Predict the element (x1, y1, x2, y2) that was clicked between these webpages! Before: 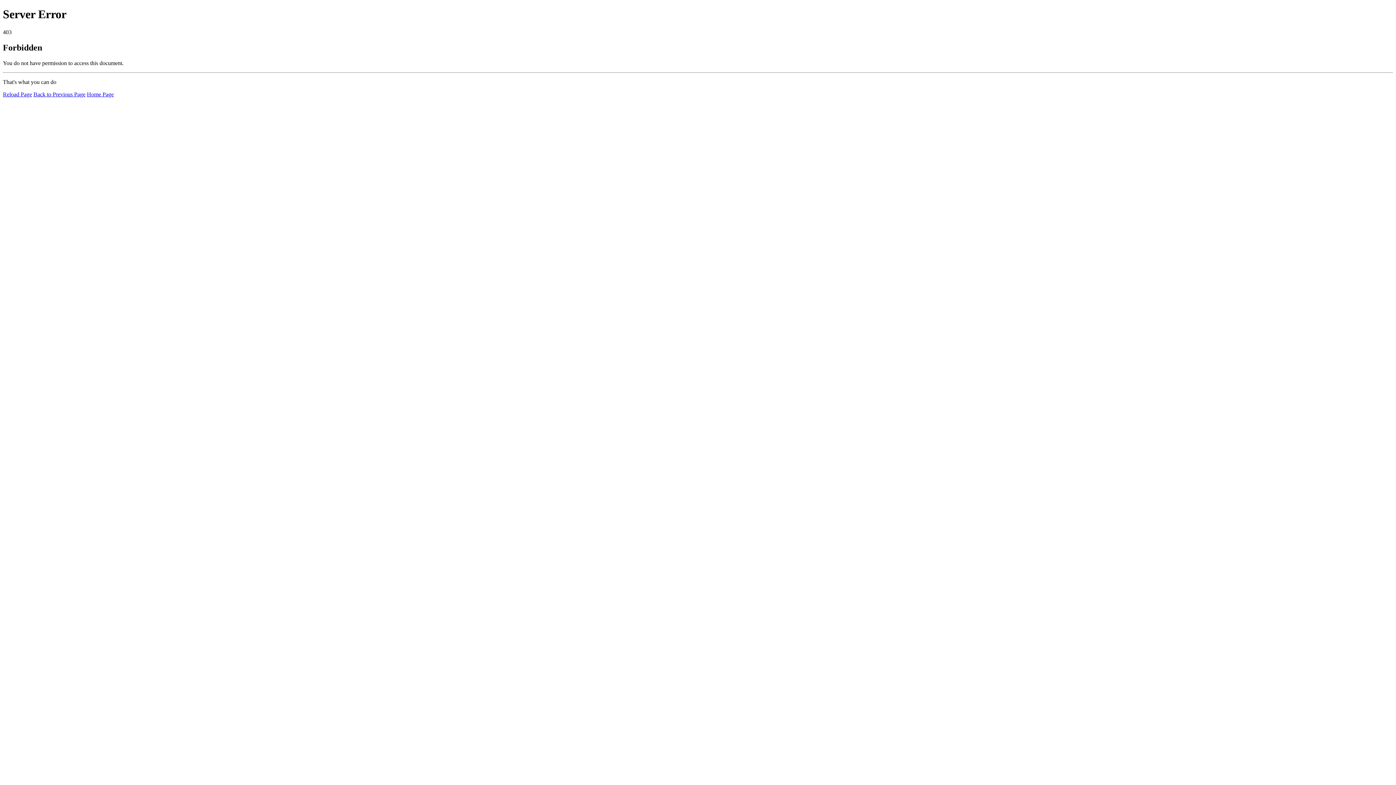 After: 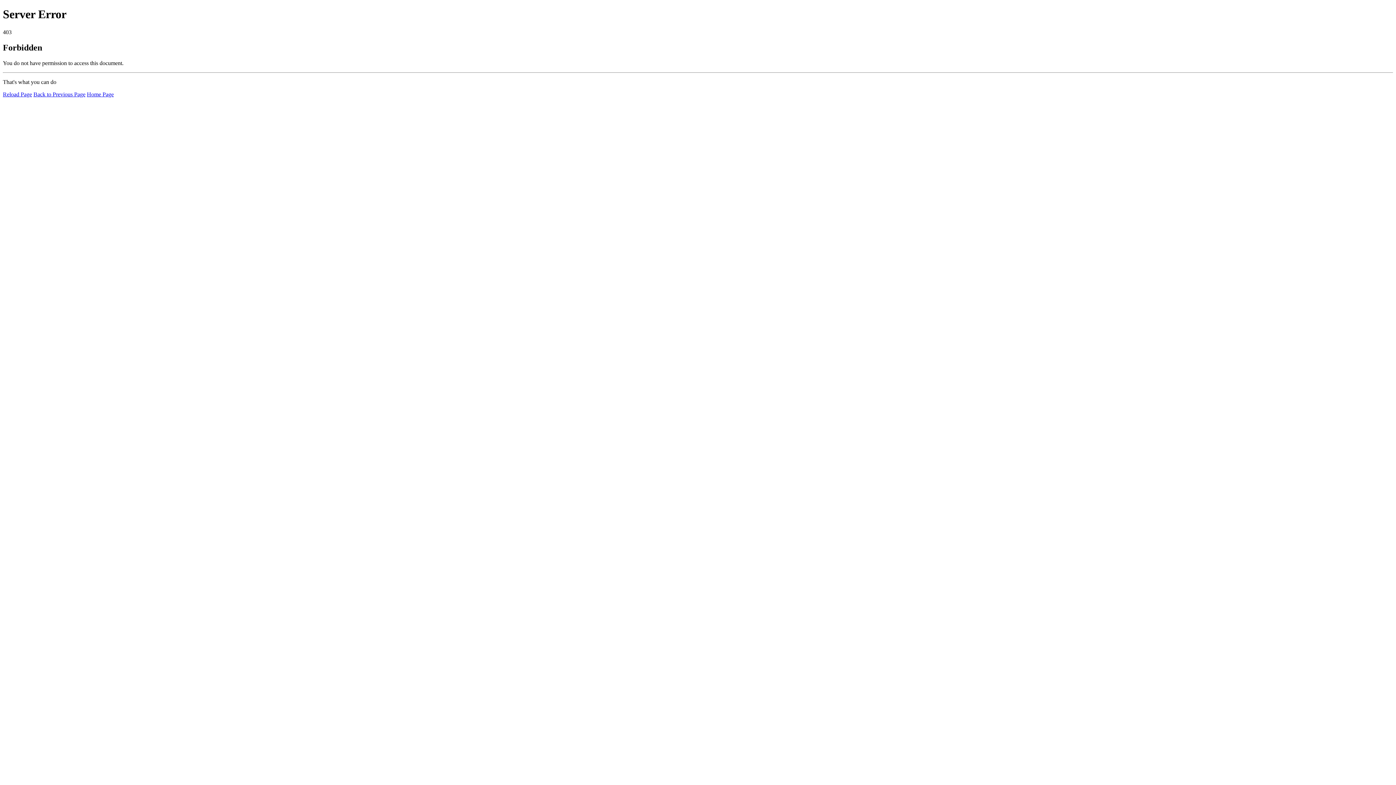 Action: bbox: (86, 91, 113, 97) label: Home Page